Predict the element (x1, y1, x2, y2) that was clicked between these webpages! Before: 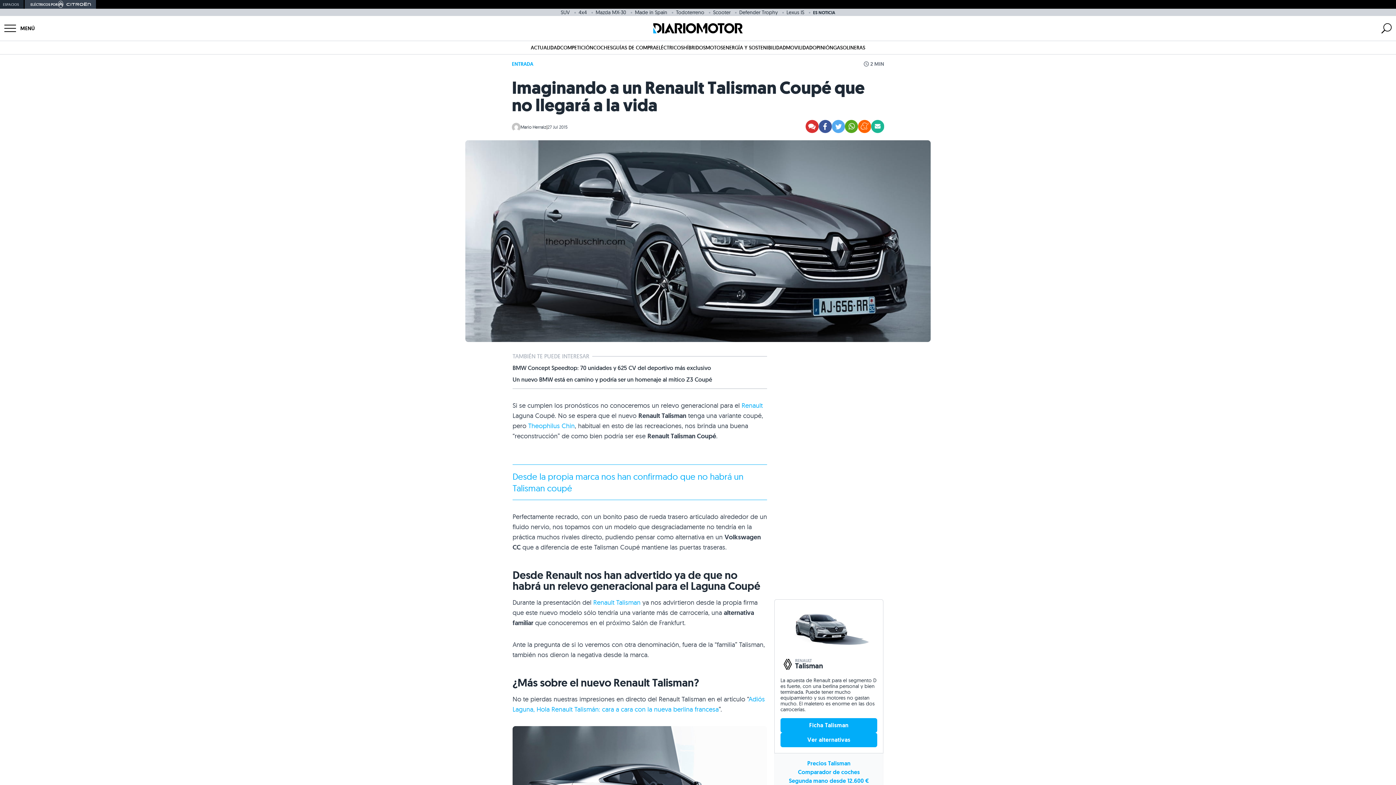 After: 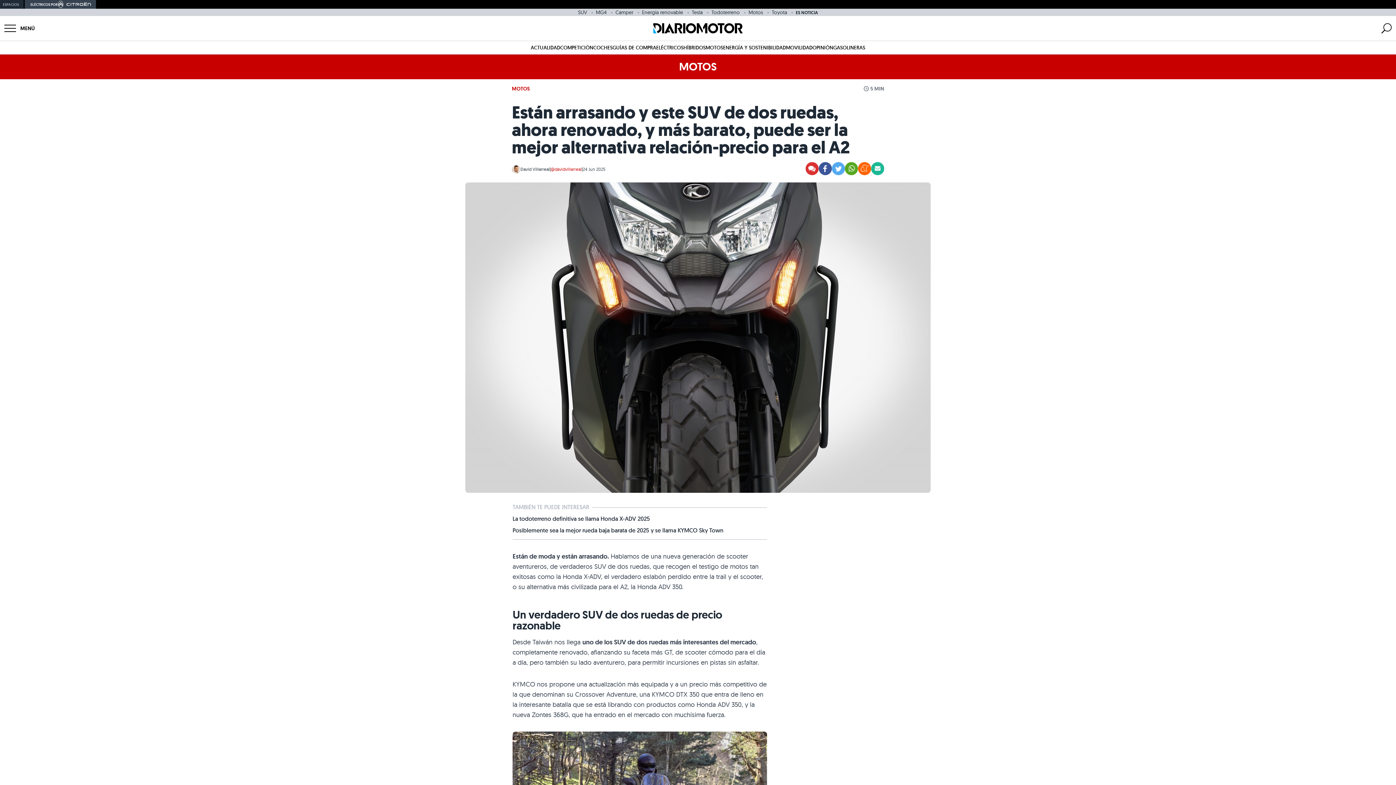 Action: bbox: (560, 9, 570, 15) label: SUV